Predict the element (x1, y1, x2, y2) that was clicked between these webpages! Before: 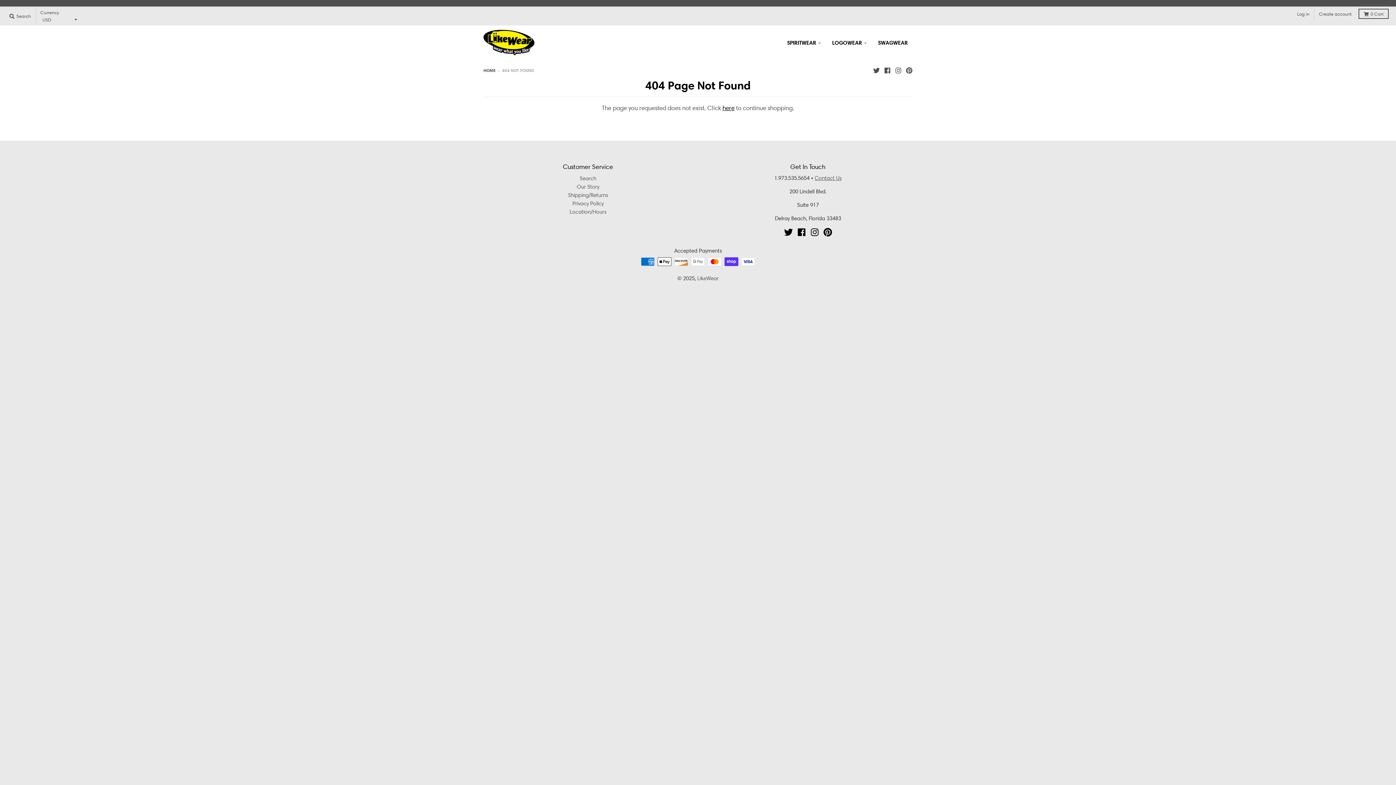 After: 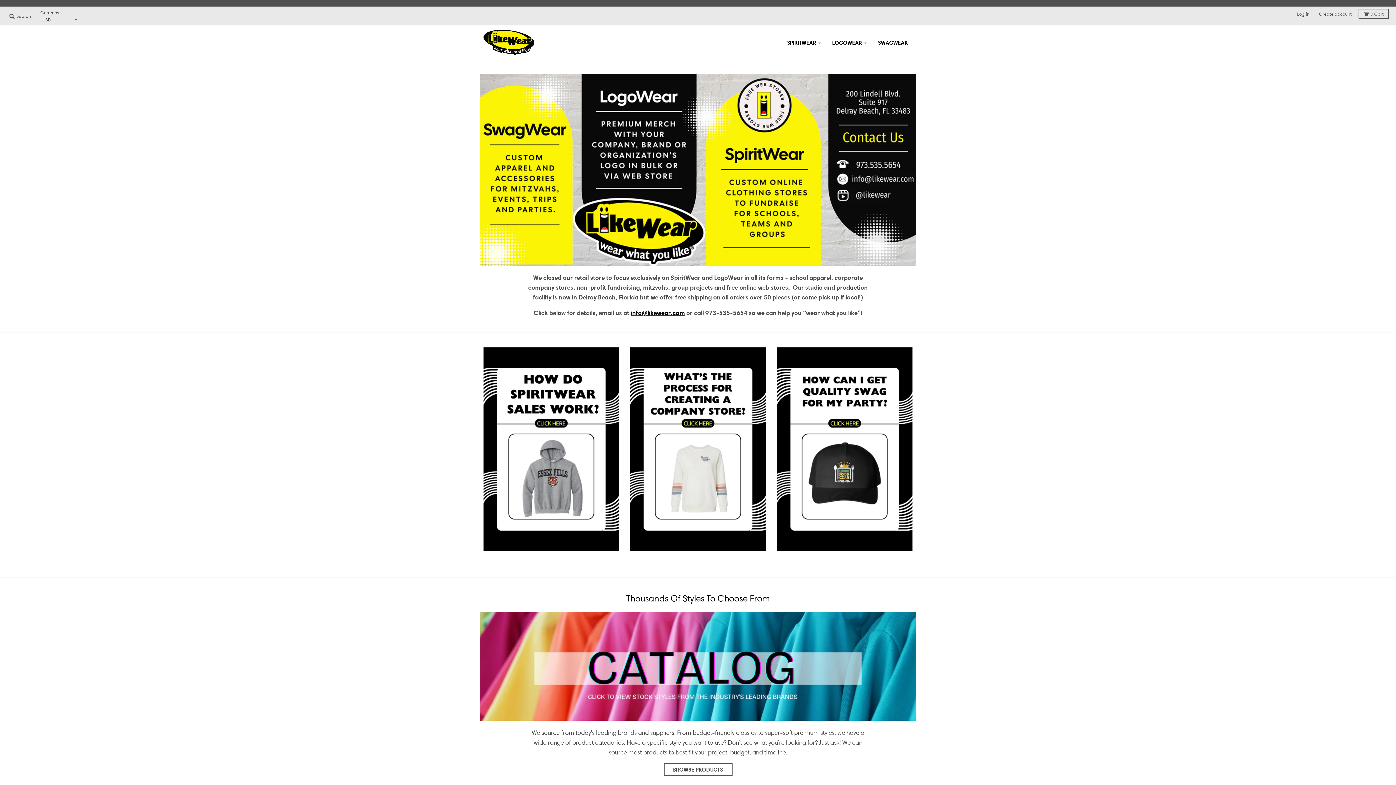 Action: label: HOME bbox: (483, 67, 495, 73)